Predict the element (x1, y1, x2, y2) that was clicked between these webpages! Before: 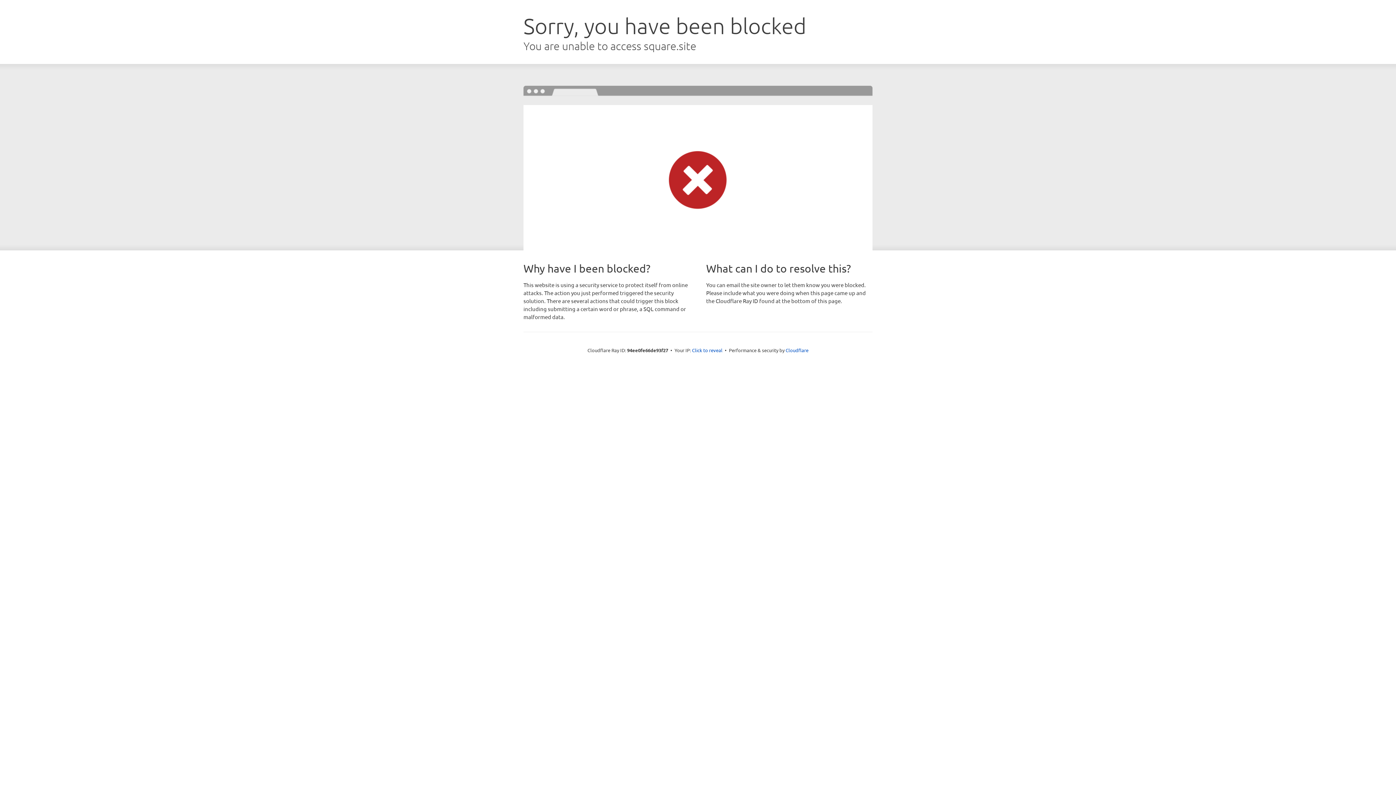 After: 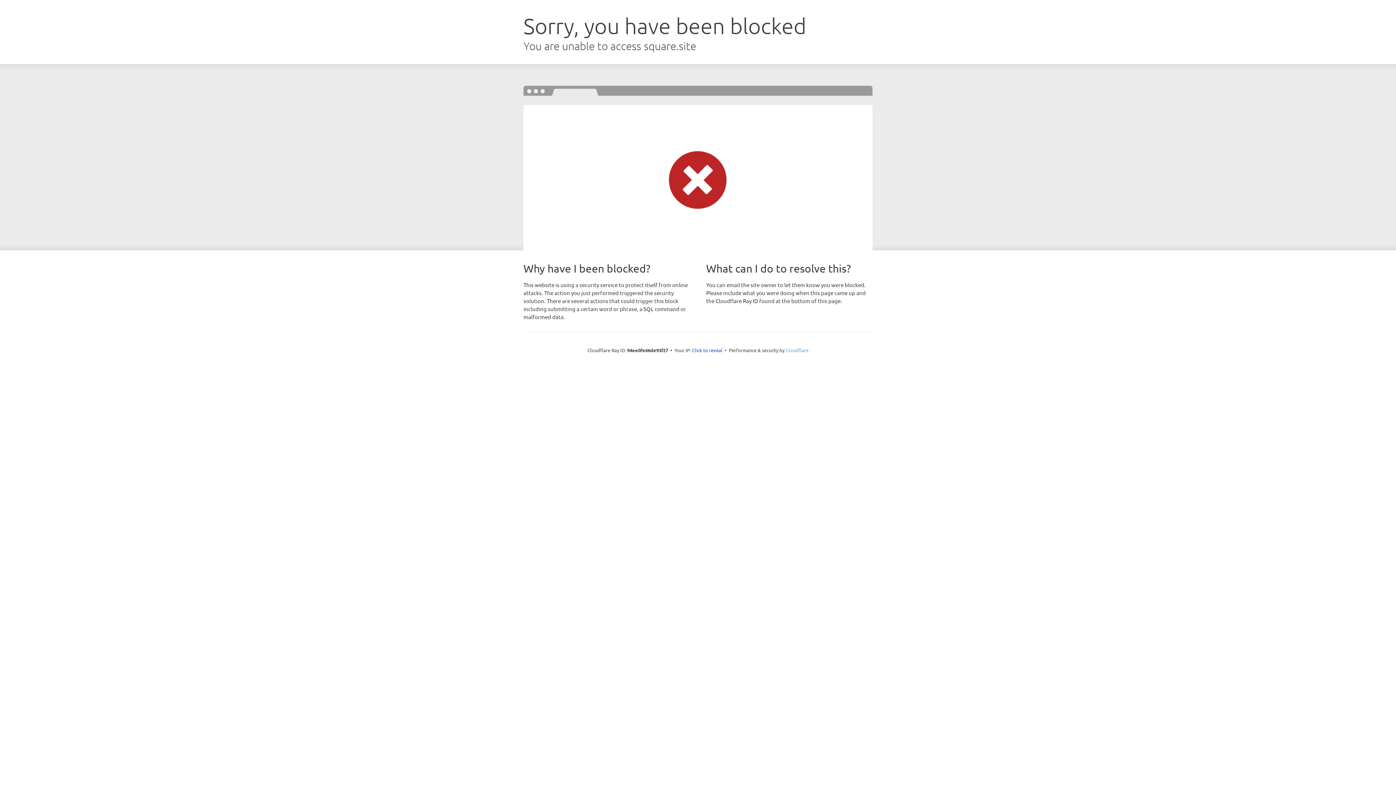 Action: label: Cloudflare bbox: (785, 347, 808, 353)